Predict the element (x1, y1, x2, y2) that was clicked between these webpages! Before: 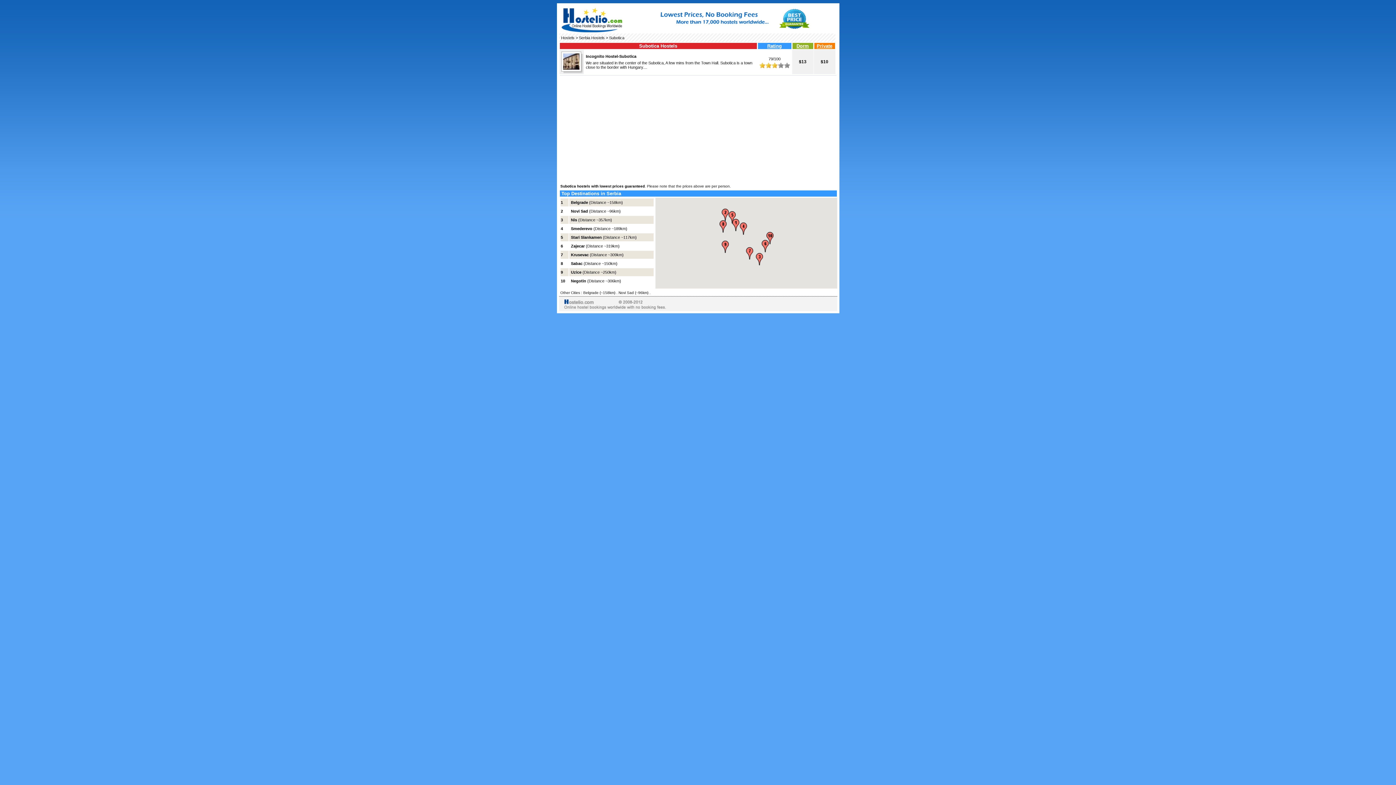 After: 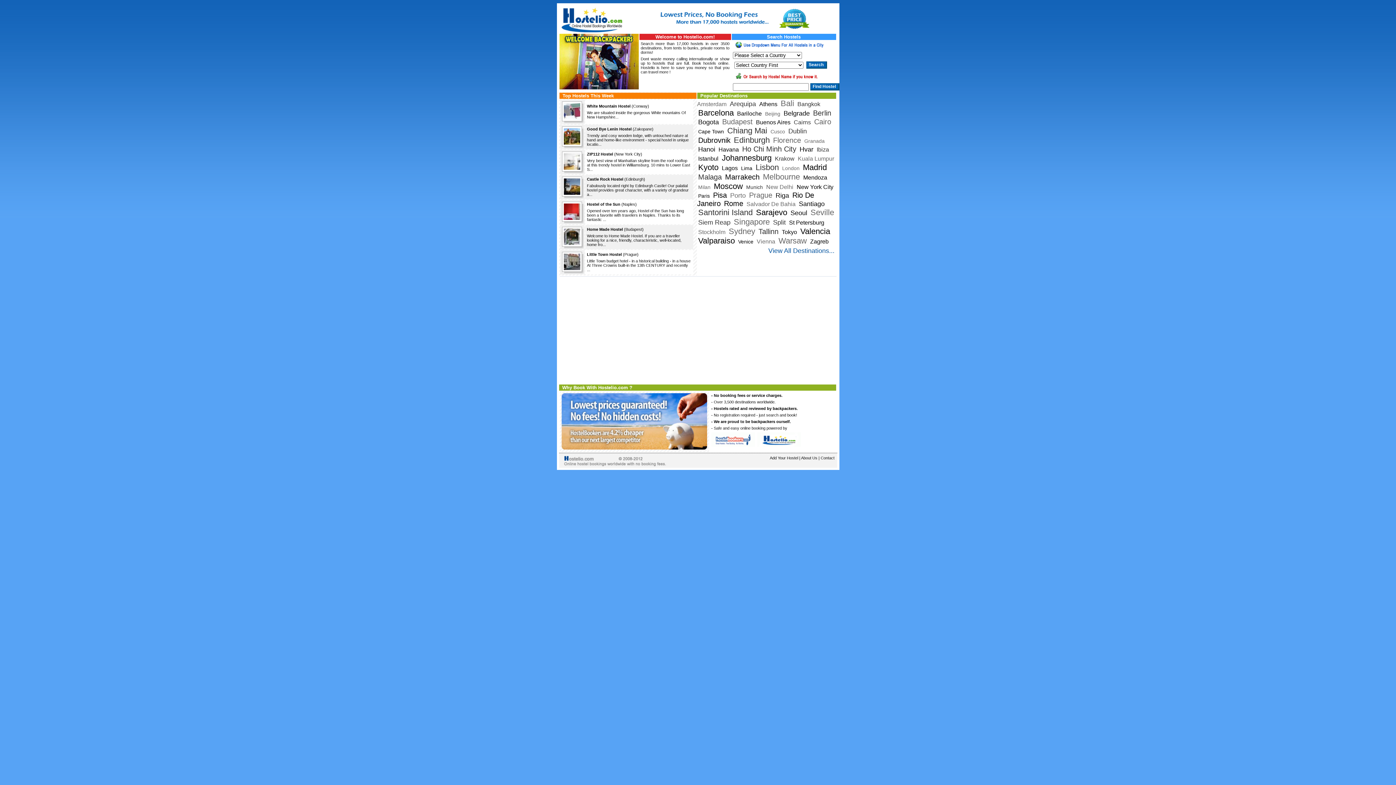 Action: bbox: (560, 28, 624, 33)